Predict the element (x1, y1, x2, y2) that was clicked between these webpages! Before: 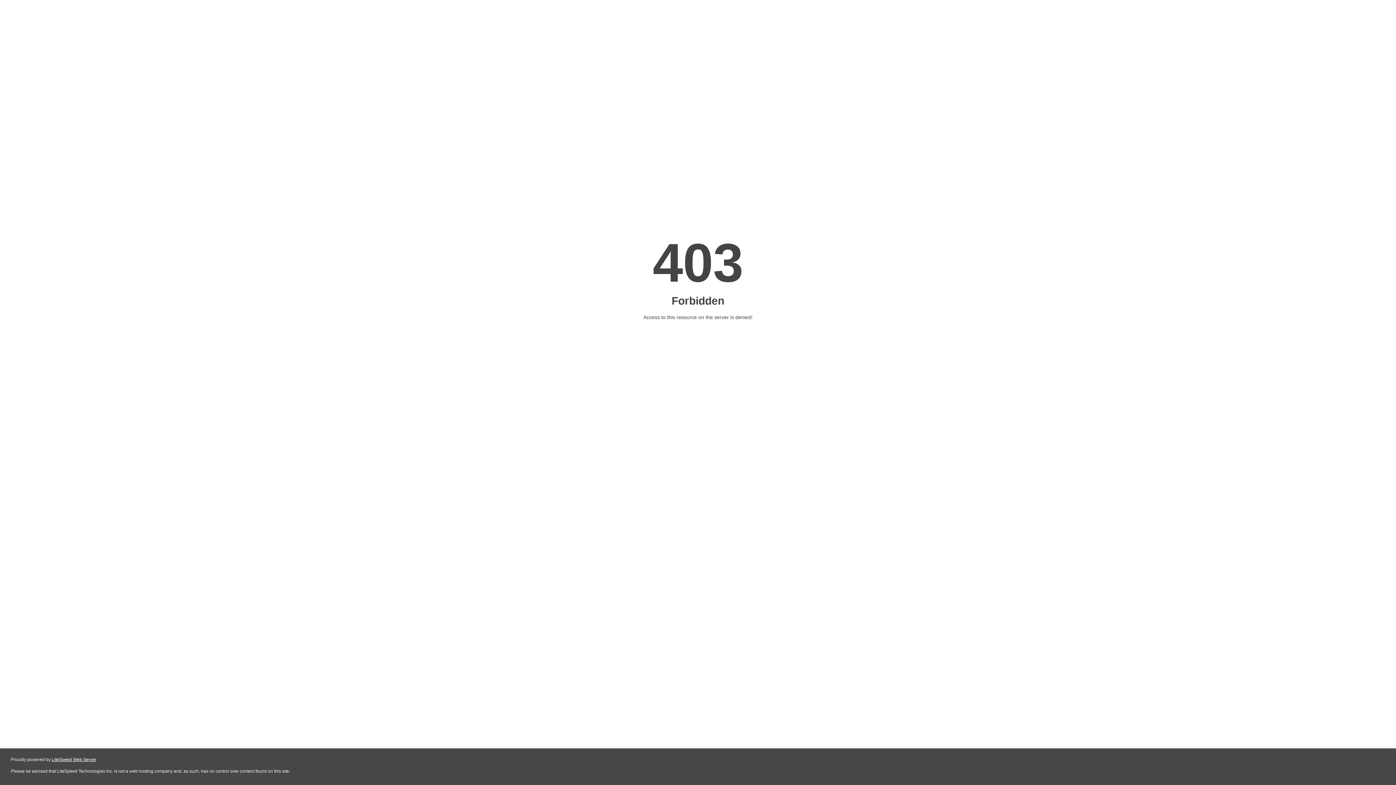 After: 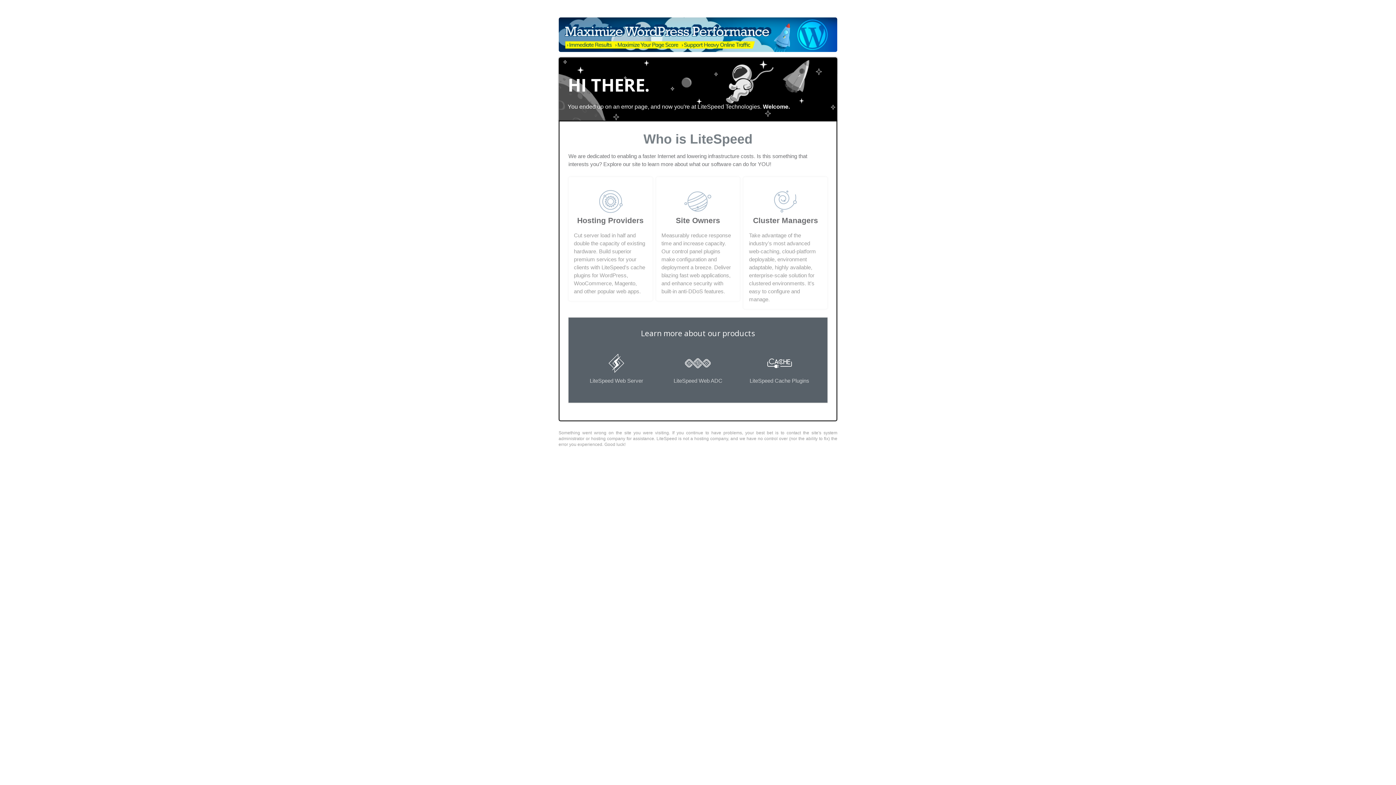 Action: label: LiteSpeed Web Server bbox: (51, 757, 96, 762)